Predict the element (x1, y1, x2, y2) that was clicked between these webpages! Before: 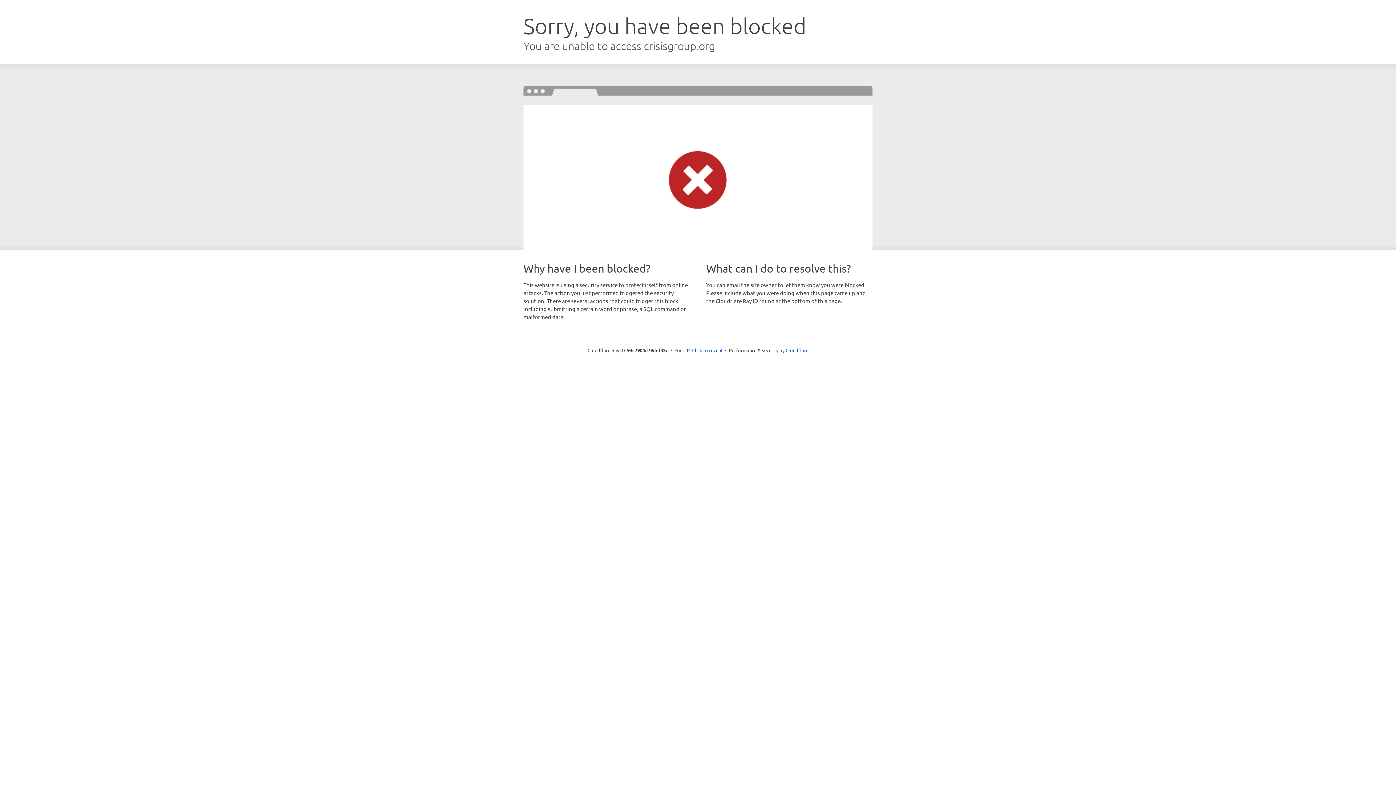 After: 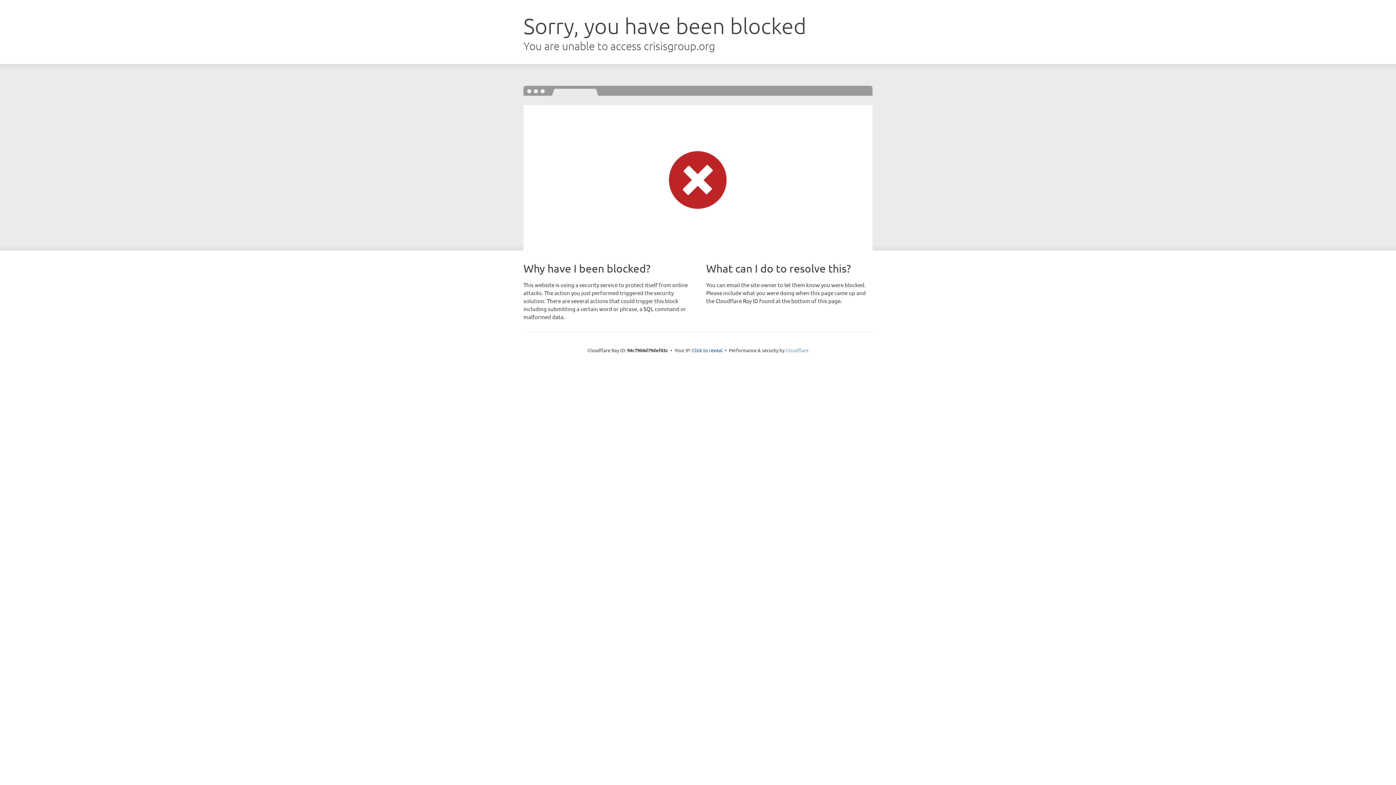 Action: bbox: (785, 347, 808, 353) label: Cloudflare